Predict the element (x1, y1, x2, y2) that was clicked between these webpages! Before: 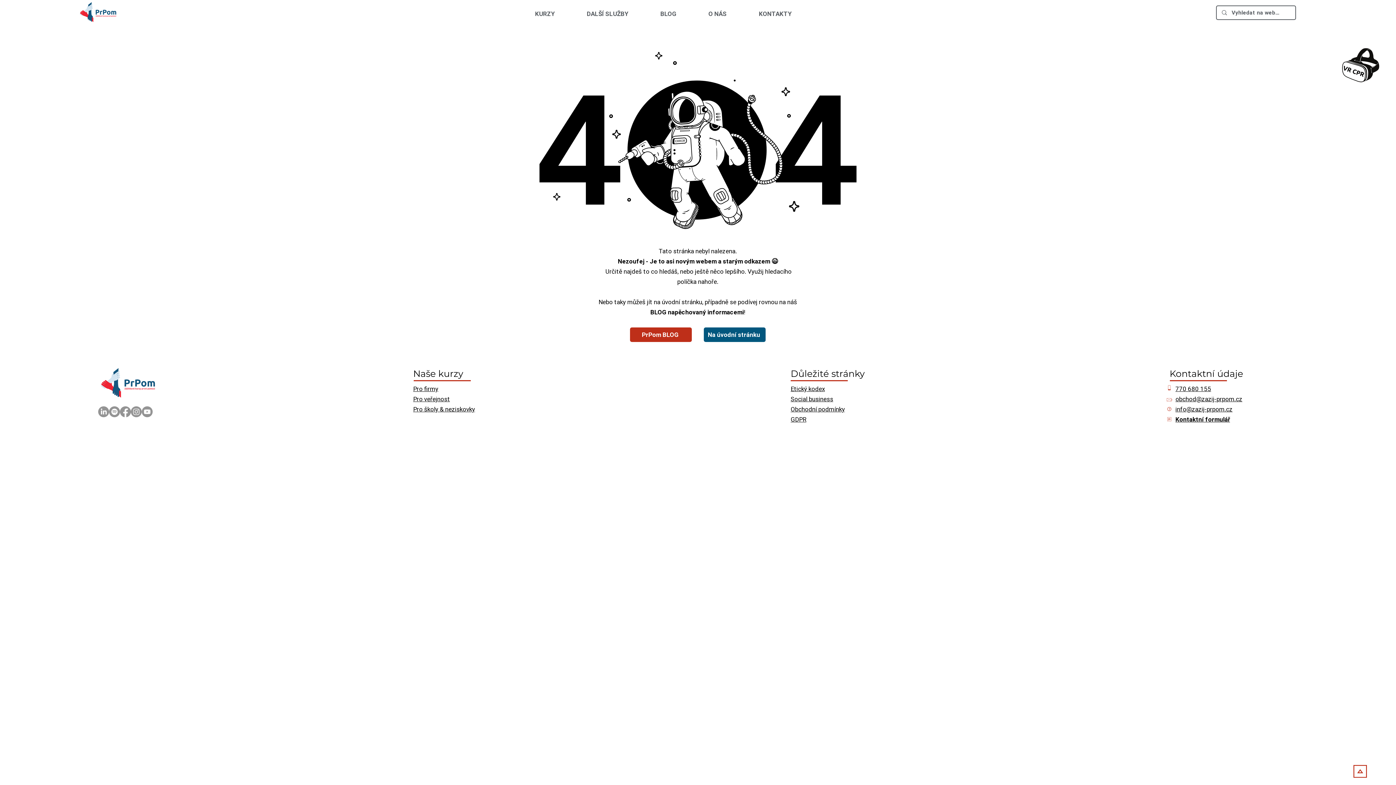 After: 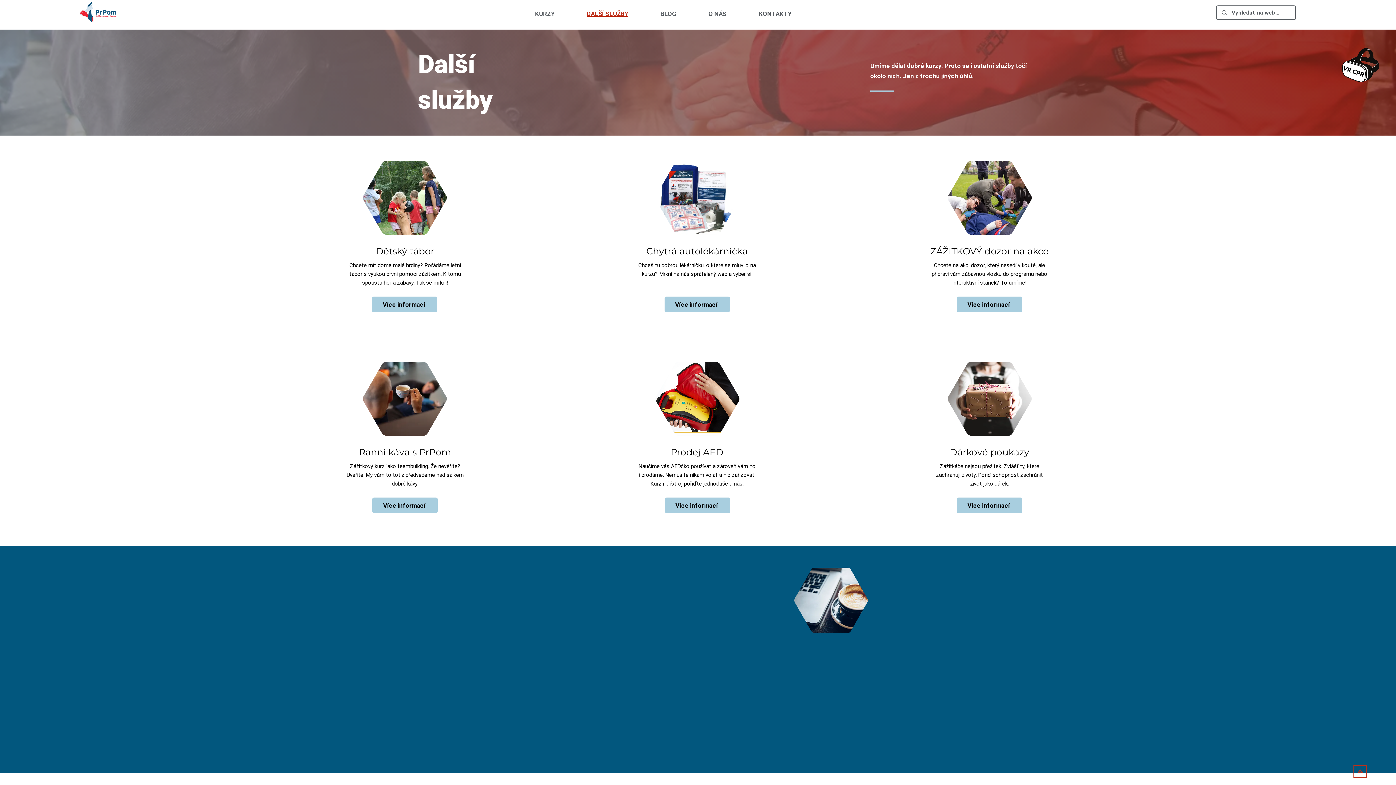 Action: label: DALŠÍ SLUŽBY bbox: (572, 6, 643, 21)